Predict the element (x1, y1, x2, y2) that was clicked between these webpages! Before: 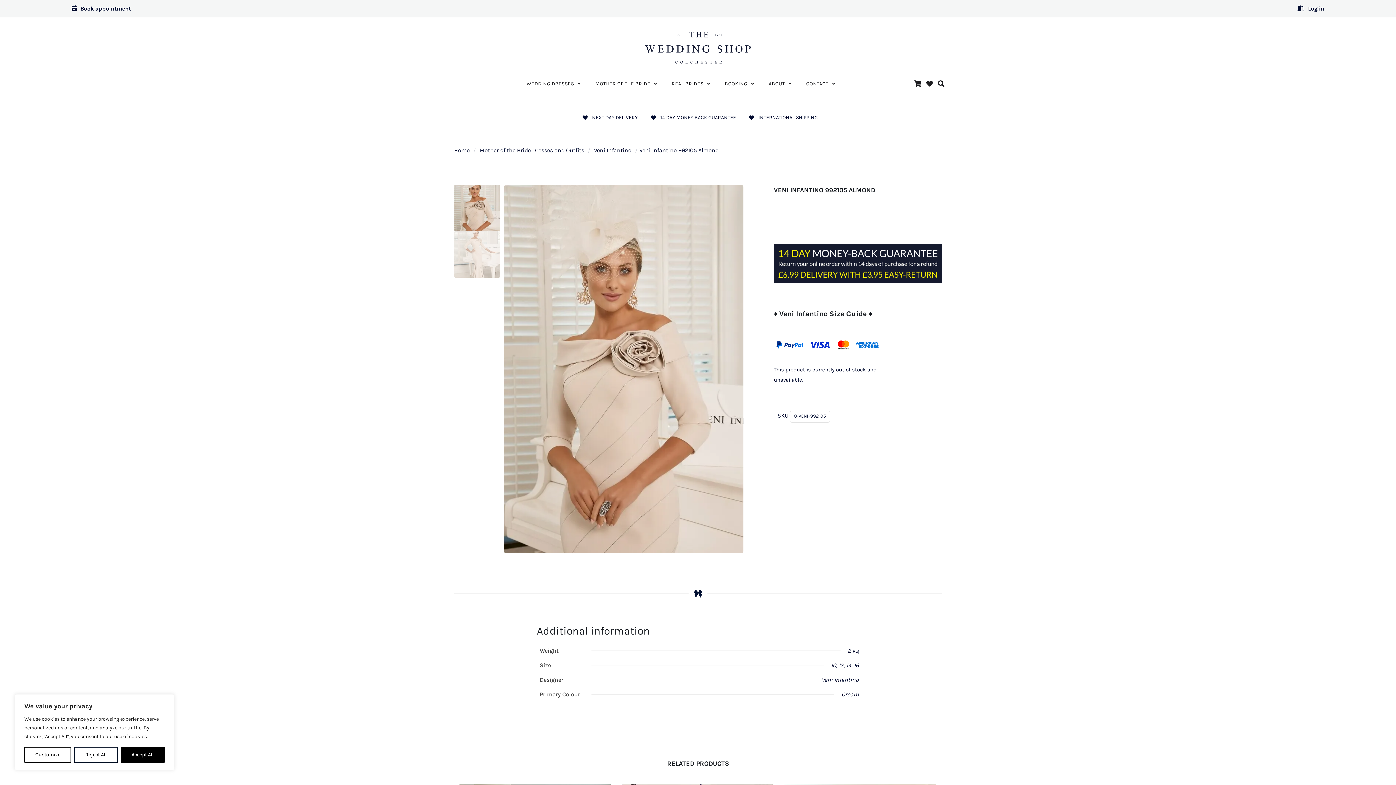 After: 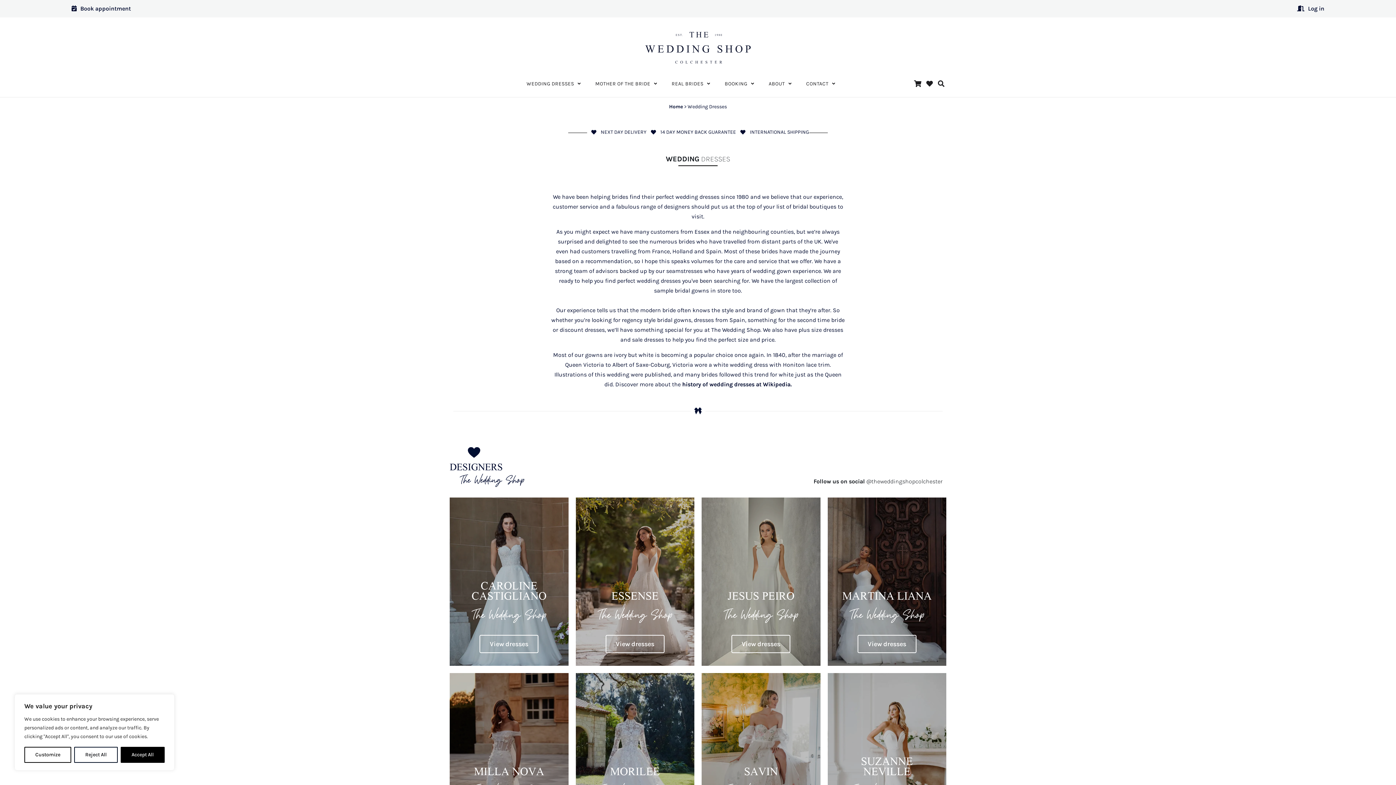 Action: label: WEDDING DRESSES bbox: (519, 76, 588, 90)